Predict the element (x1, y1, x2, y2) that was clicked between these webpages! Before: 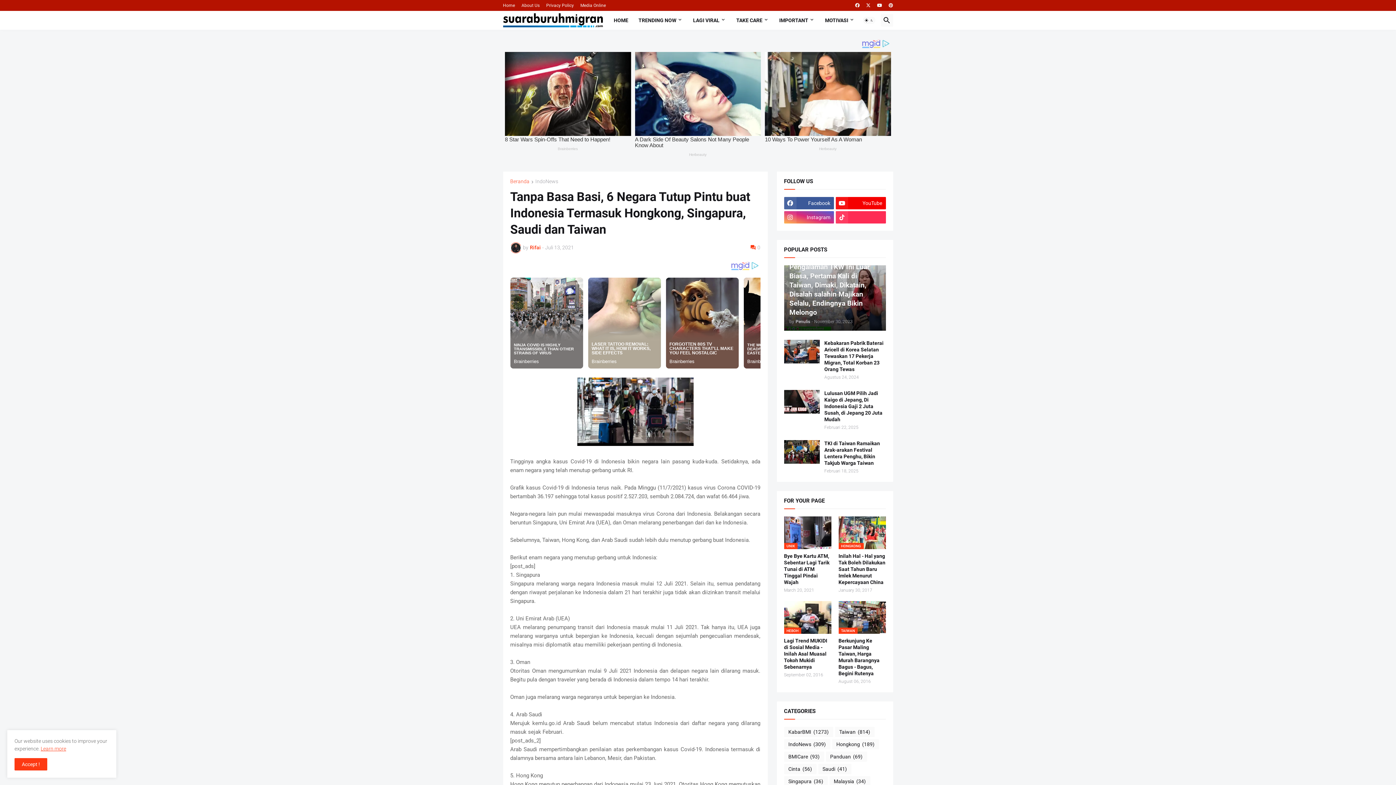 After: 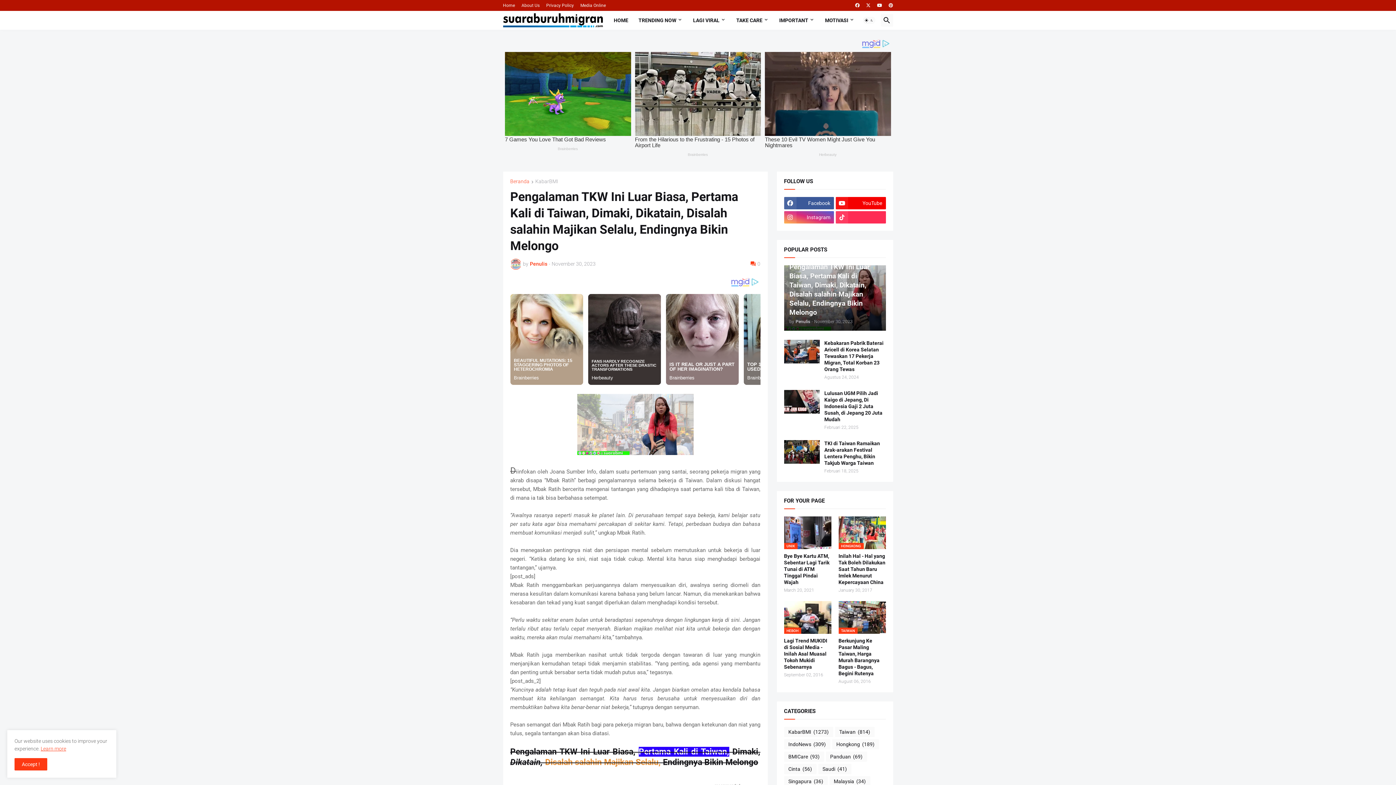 Action: label: KABARBMI
Pengalaman TKW Ini Luar Biasa, Pertama Kali di Taiwan, Dimaki, Dikatain, Disalah salahin Majikan Selalu, Endingnya Bikin Melongo
by
Penulis
-
November 30, 2023 bbox: (784, 265, 886, 331)